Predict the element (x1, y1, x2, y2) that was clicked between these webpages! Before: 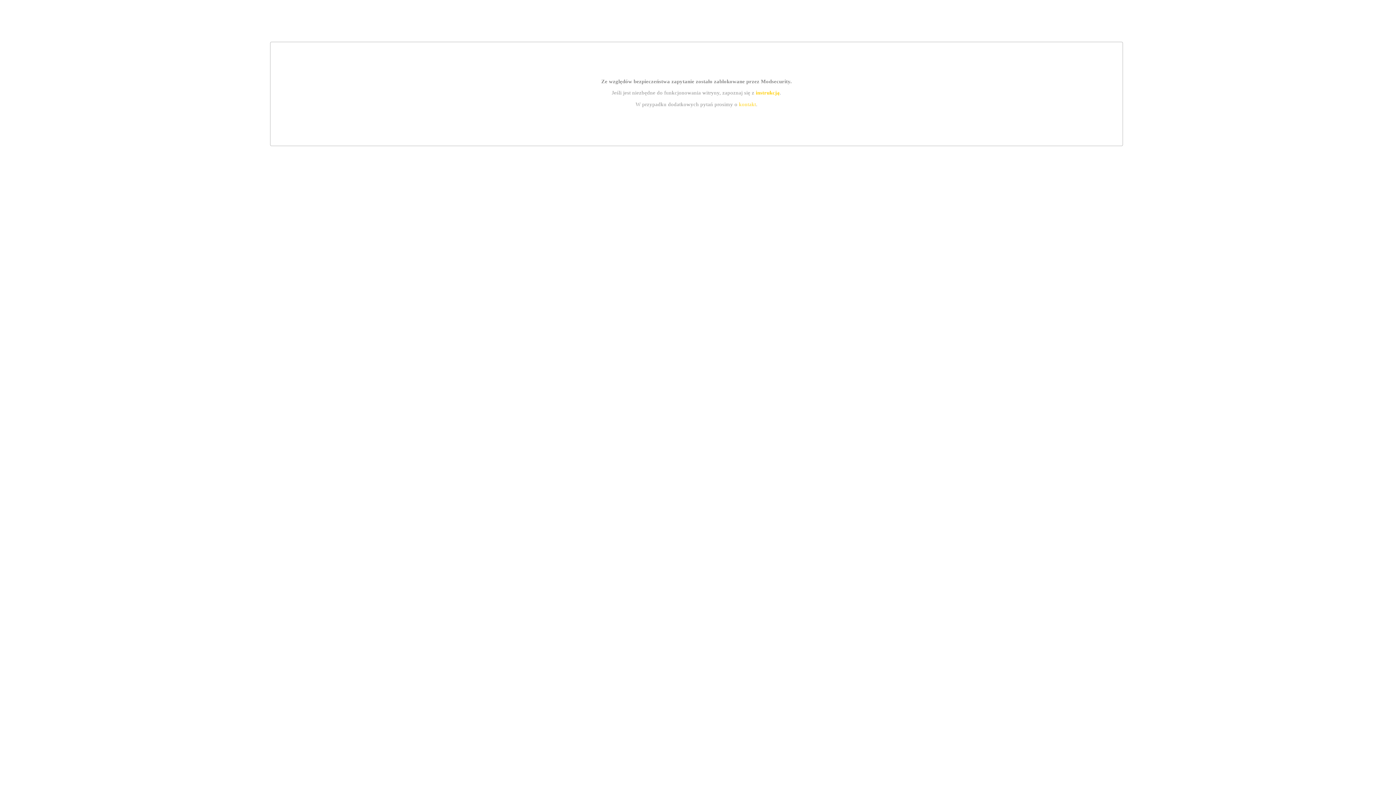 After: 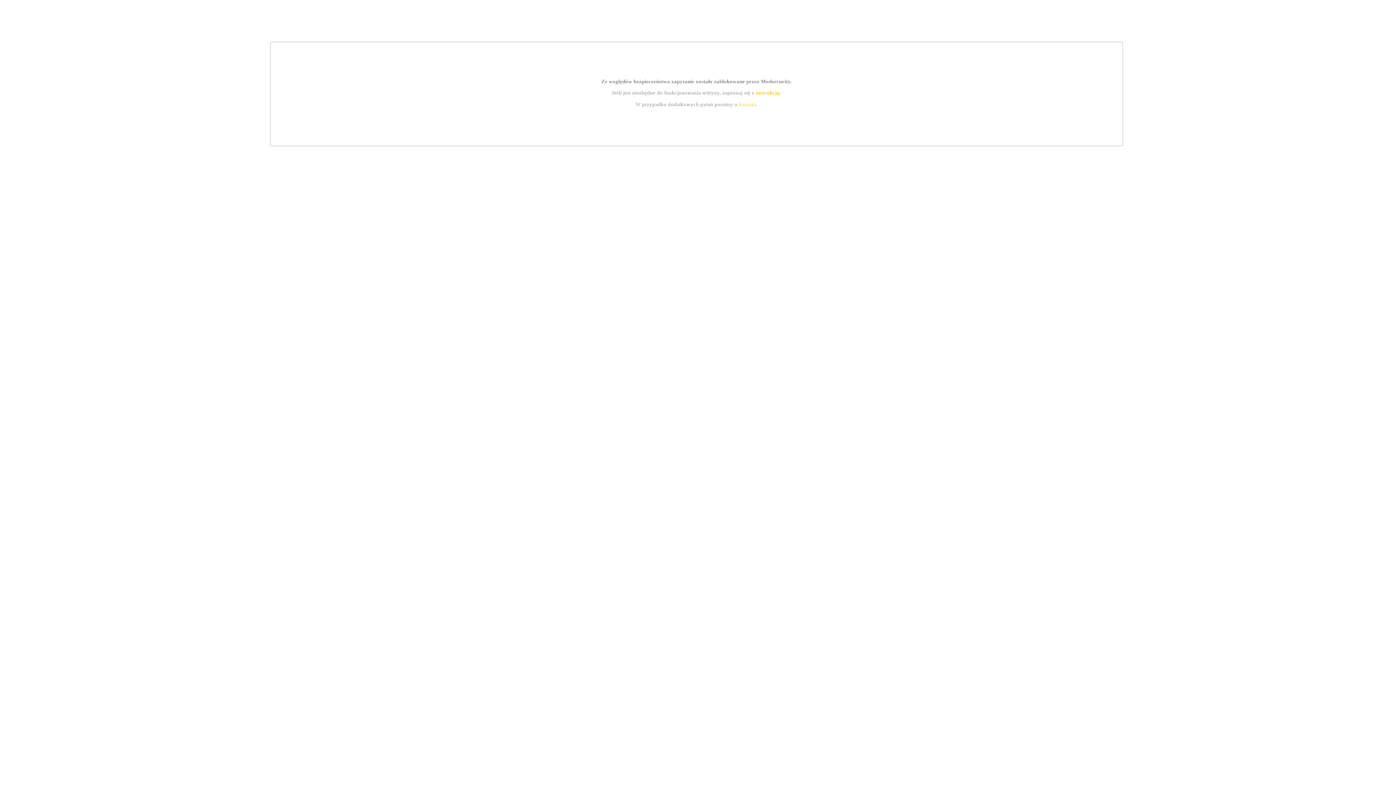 Action: label: kontakt bbox: (739, 101, 756, 107)